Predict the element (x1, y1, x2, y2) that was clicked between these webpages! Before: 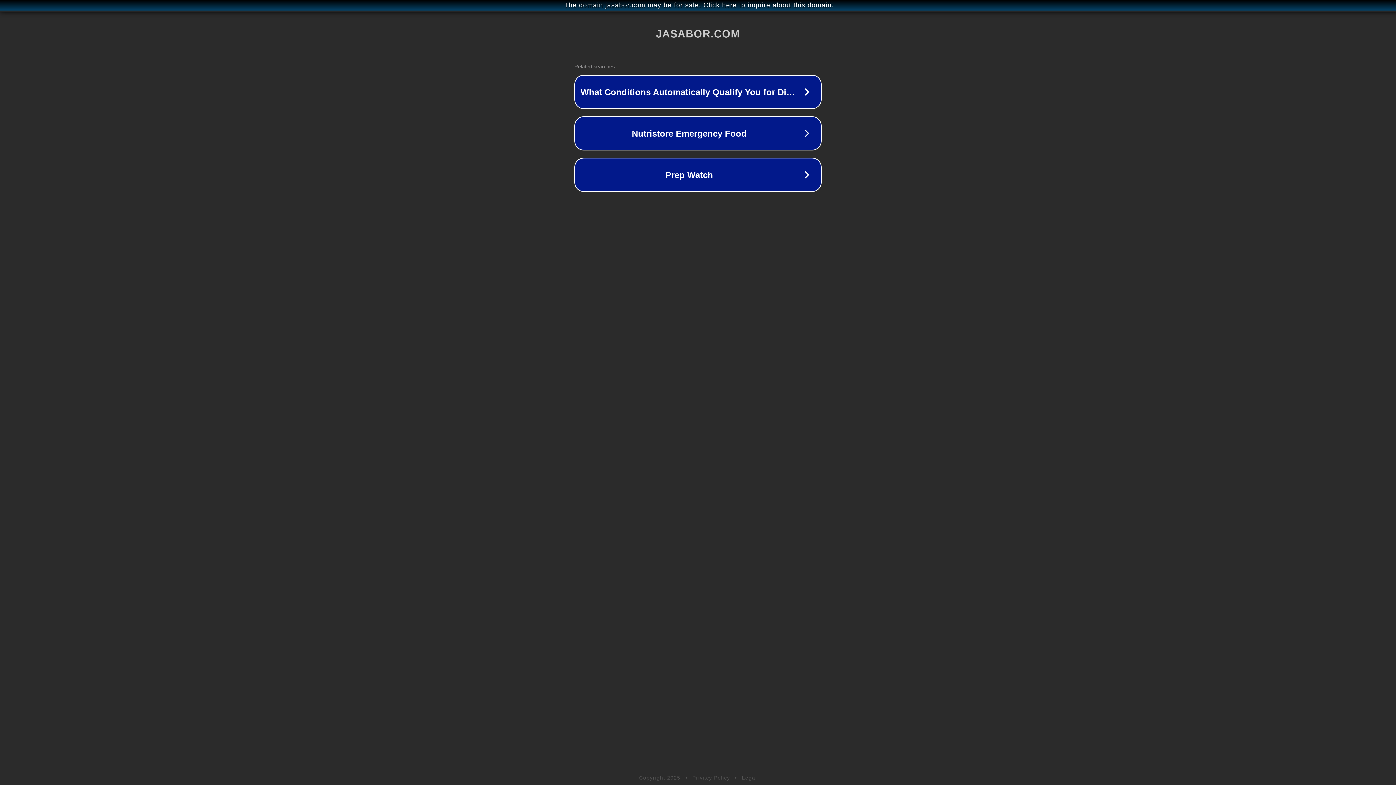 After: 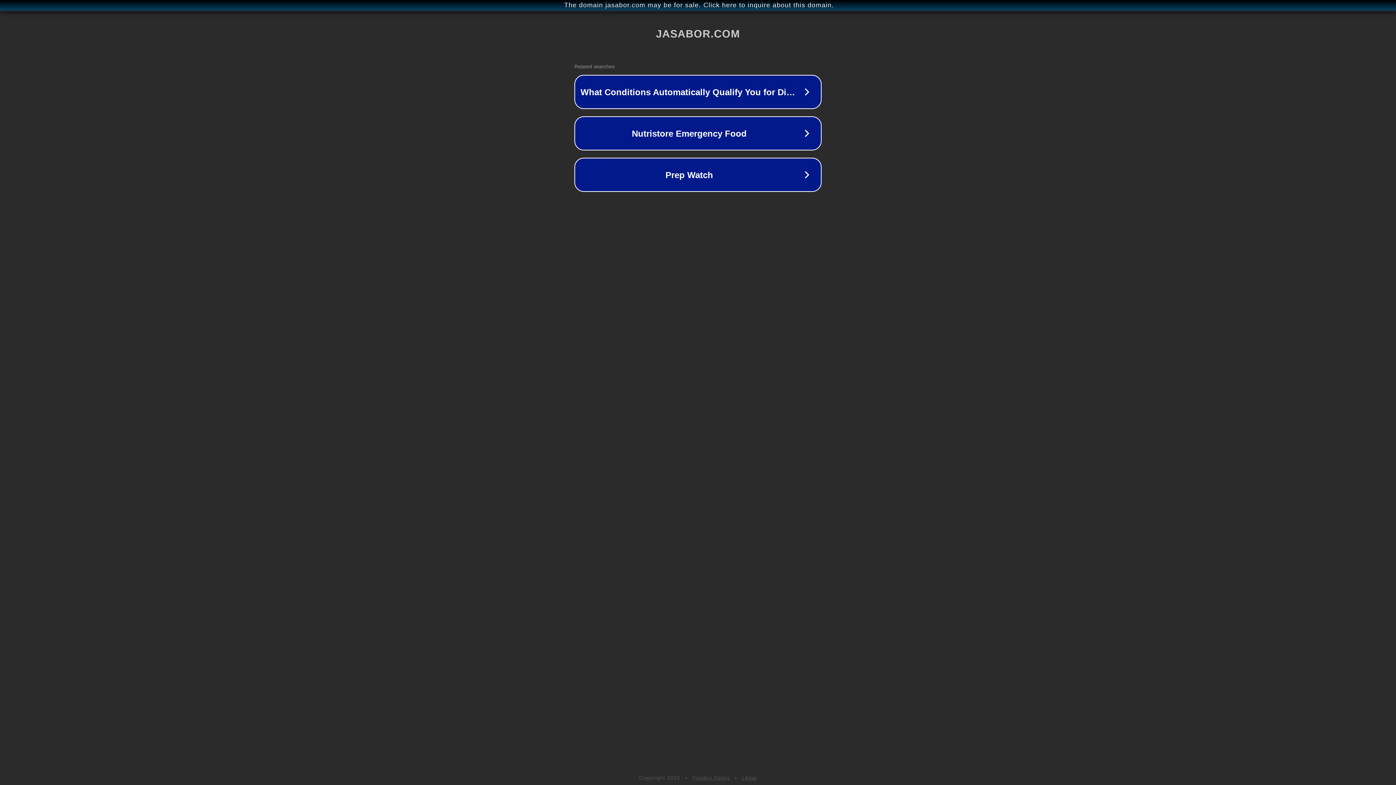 Action: bbox: (742, 775, 757, 781) label: Legal